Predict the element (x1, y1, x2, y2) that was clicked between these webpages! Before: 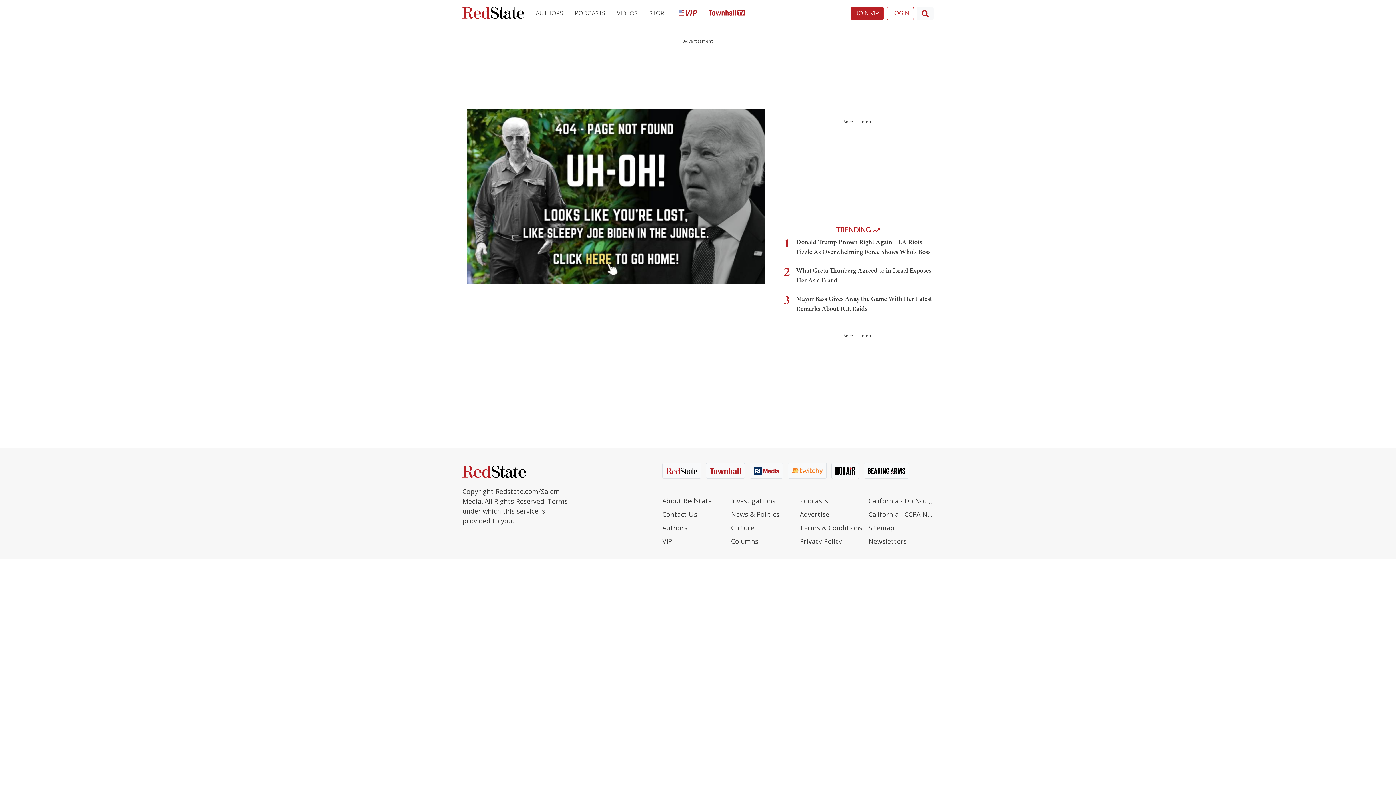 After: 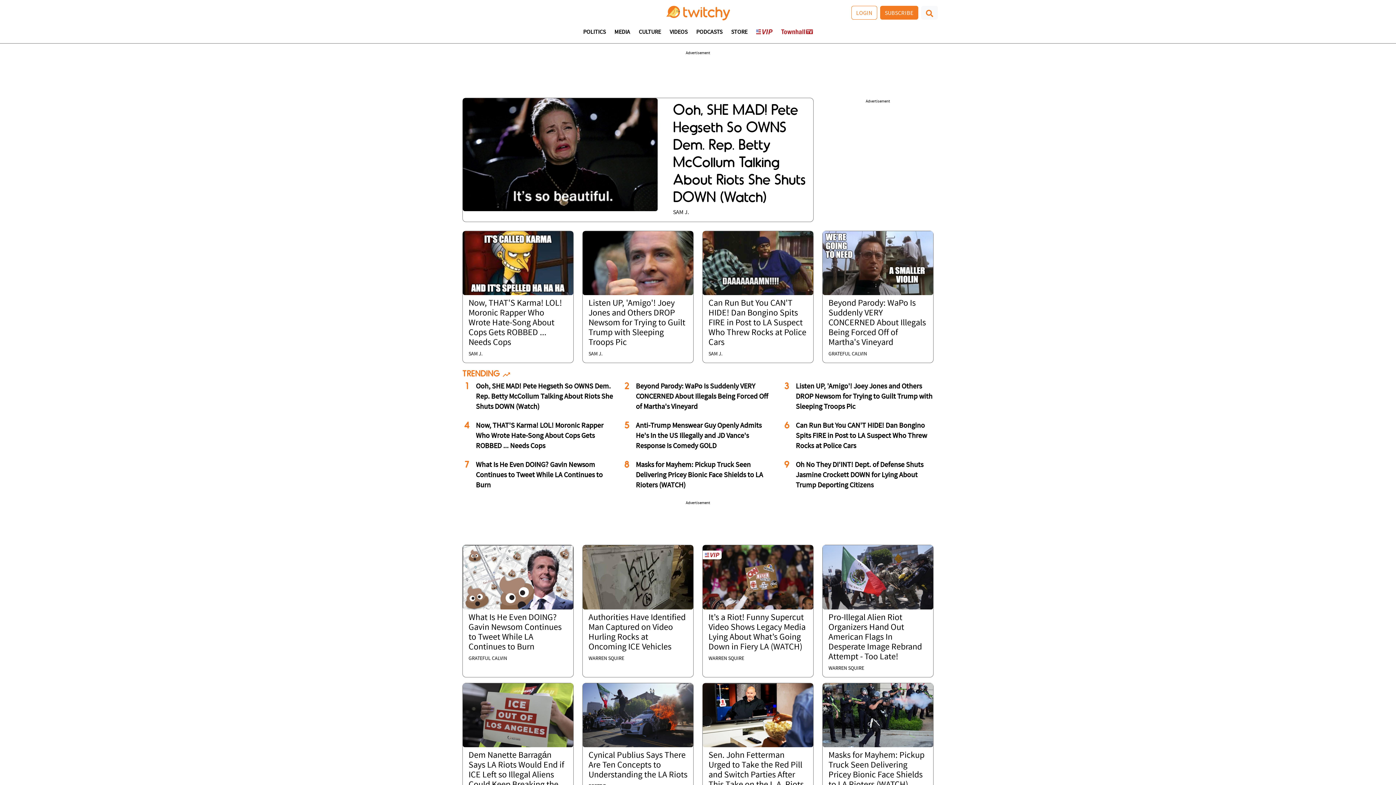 Action: bbox: (788, 463, 826, 479)